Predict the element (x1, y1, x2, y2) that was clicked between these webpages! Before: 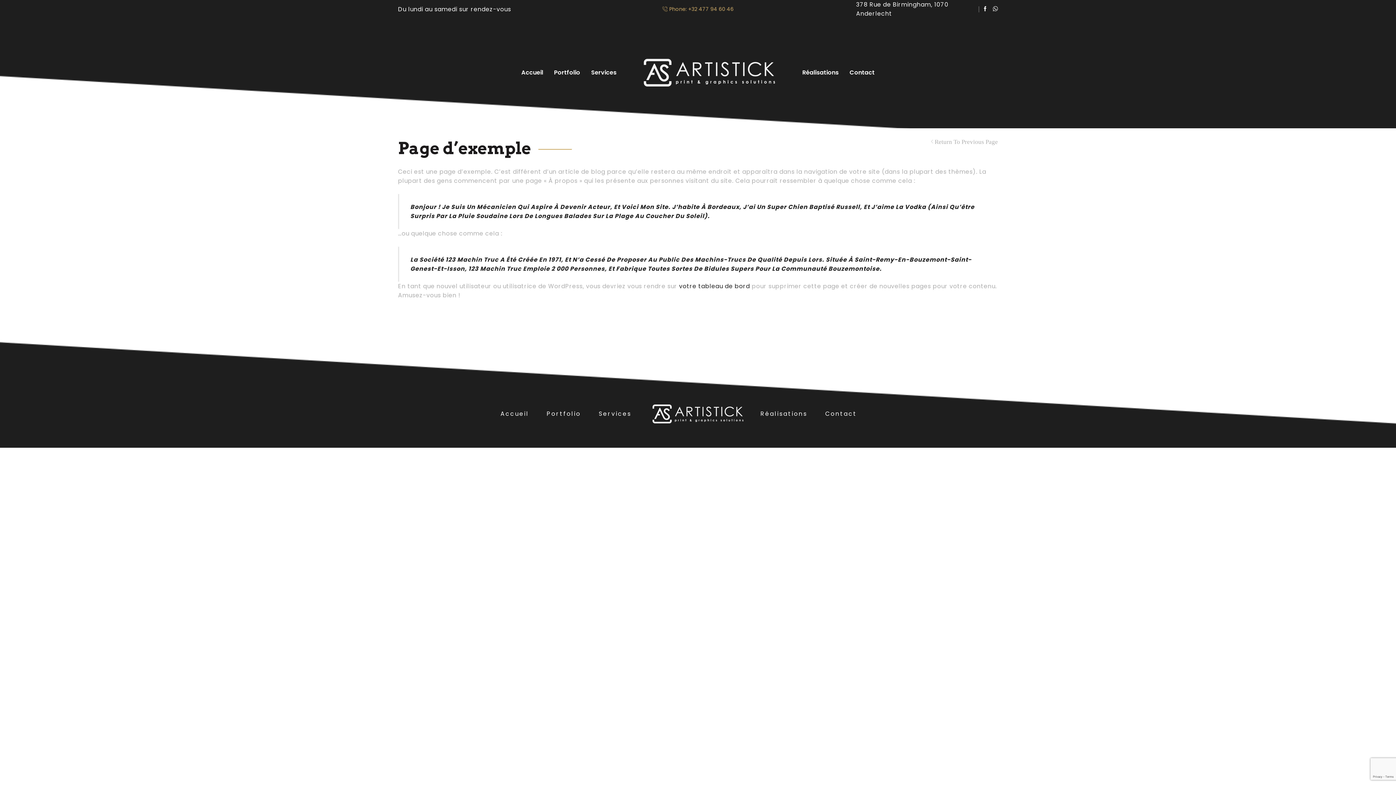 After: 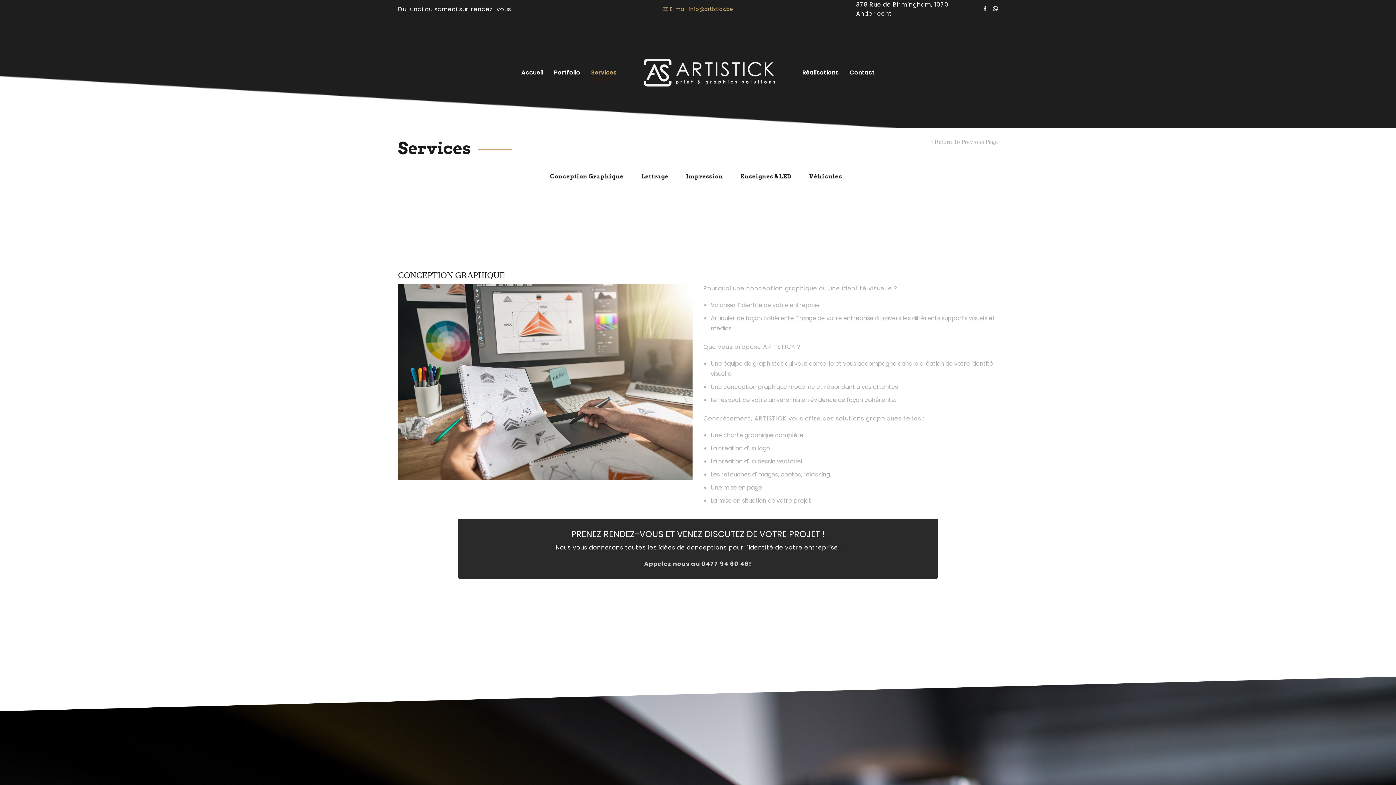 Action: bbox: (592, 405, 637, 423) label: Services